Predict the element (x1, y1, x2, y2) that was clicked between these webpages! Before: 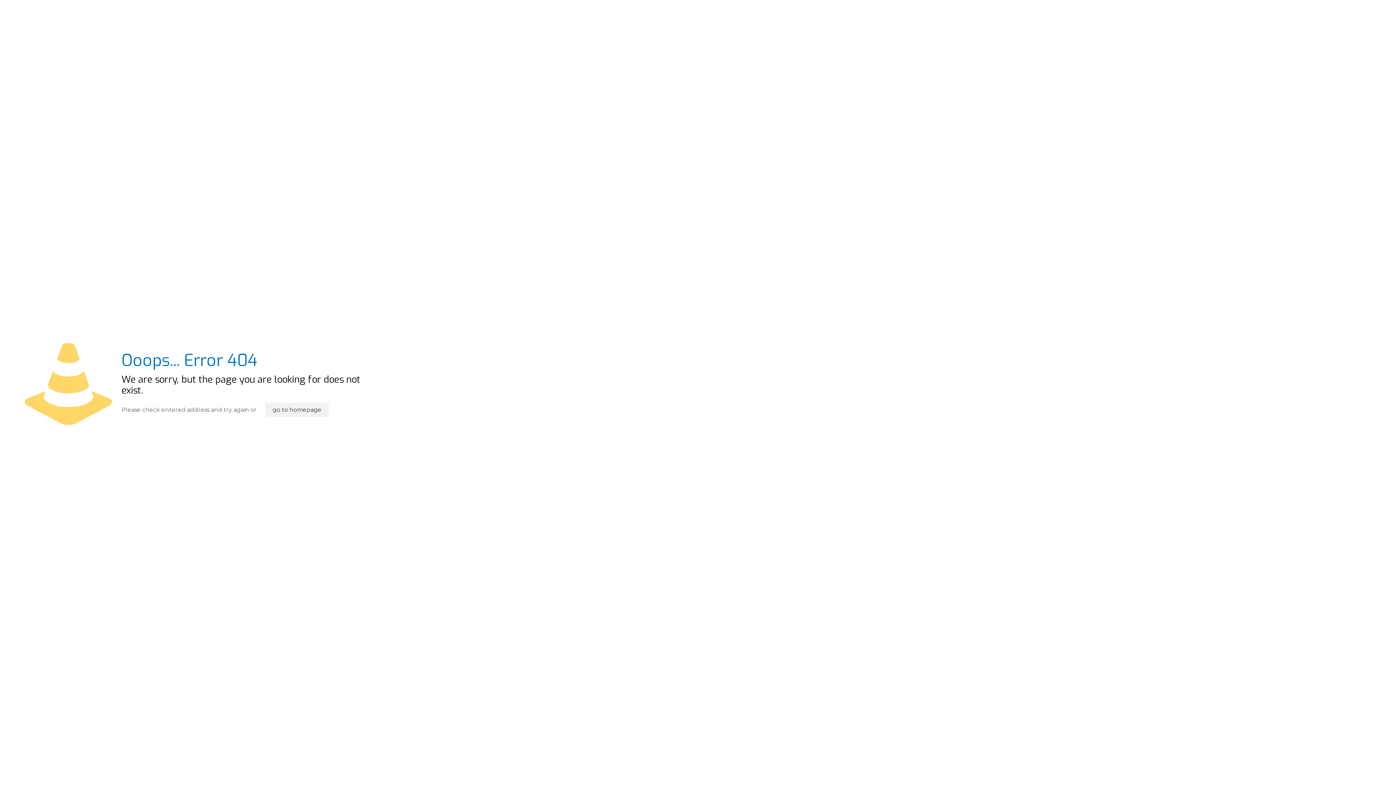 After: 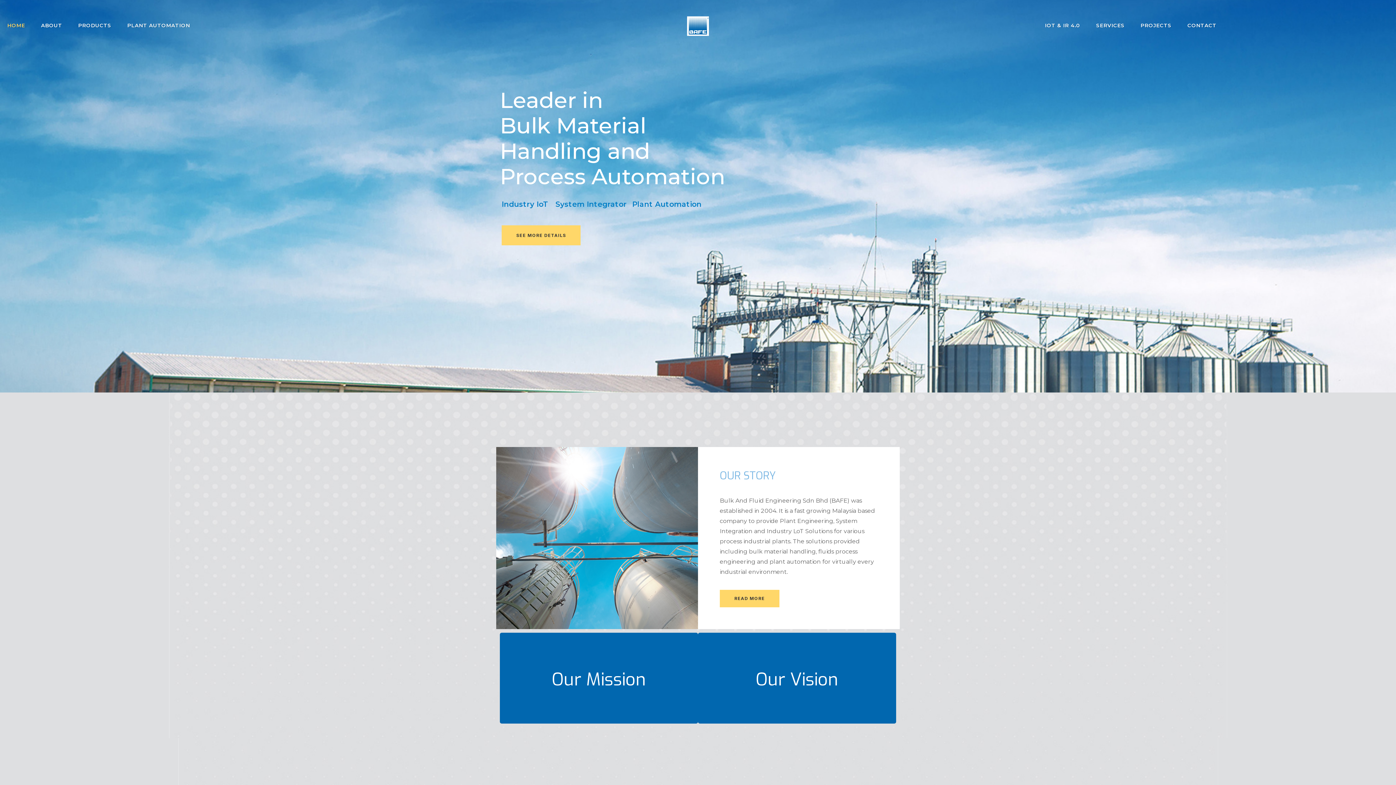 Action: label: go to homepage bbox: (265, 402, 328, 417)